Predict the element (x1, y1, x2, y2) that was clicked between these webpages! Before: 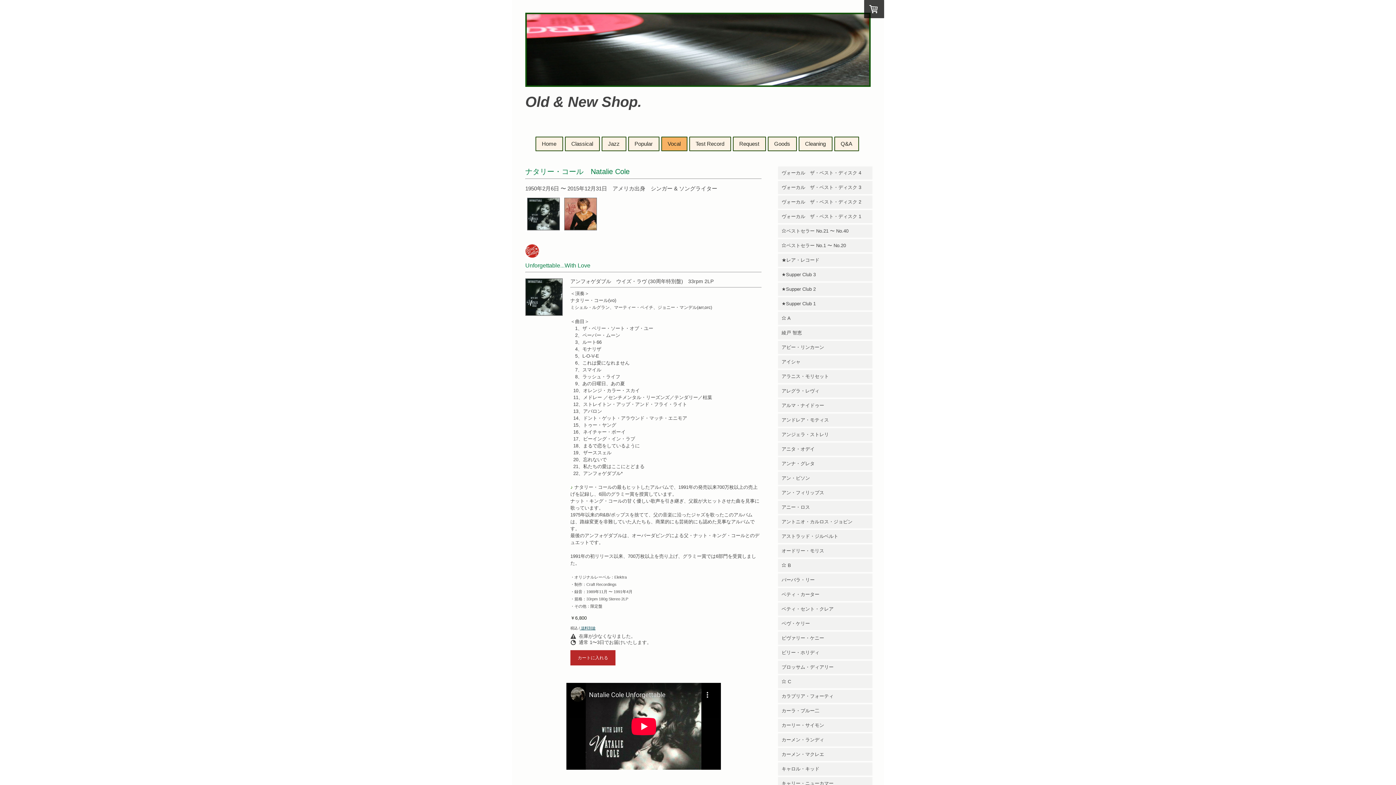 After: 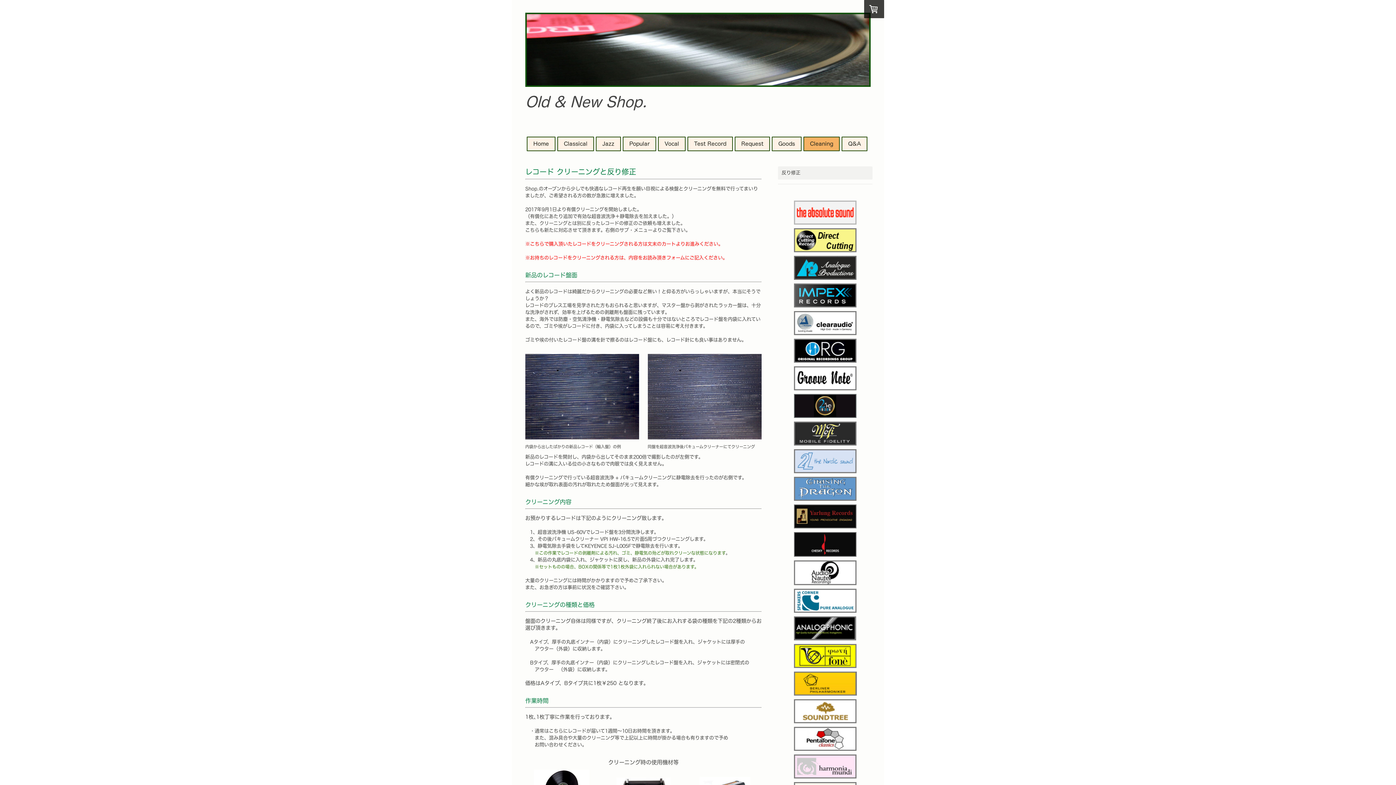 Action: label: Cleaning bbox: (799, 137, 831, 150)